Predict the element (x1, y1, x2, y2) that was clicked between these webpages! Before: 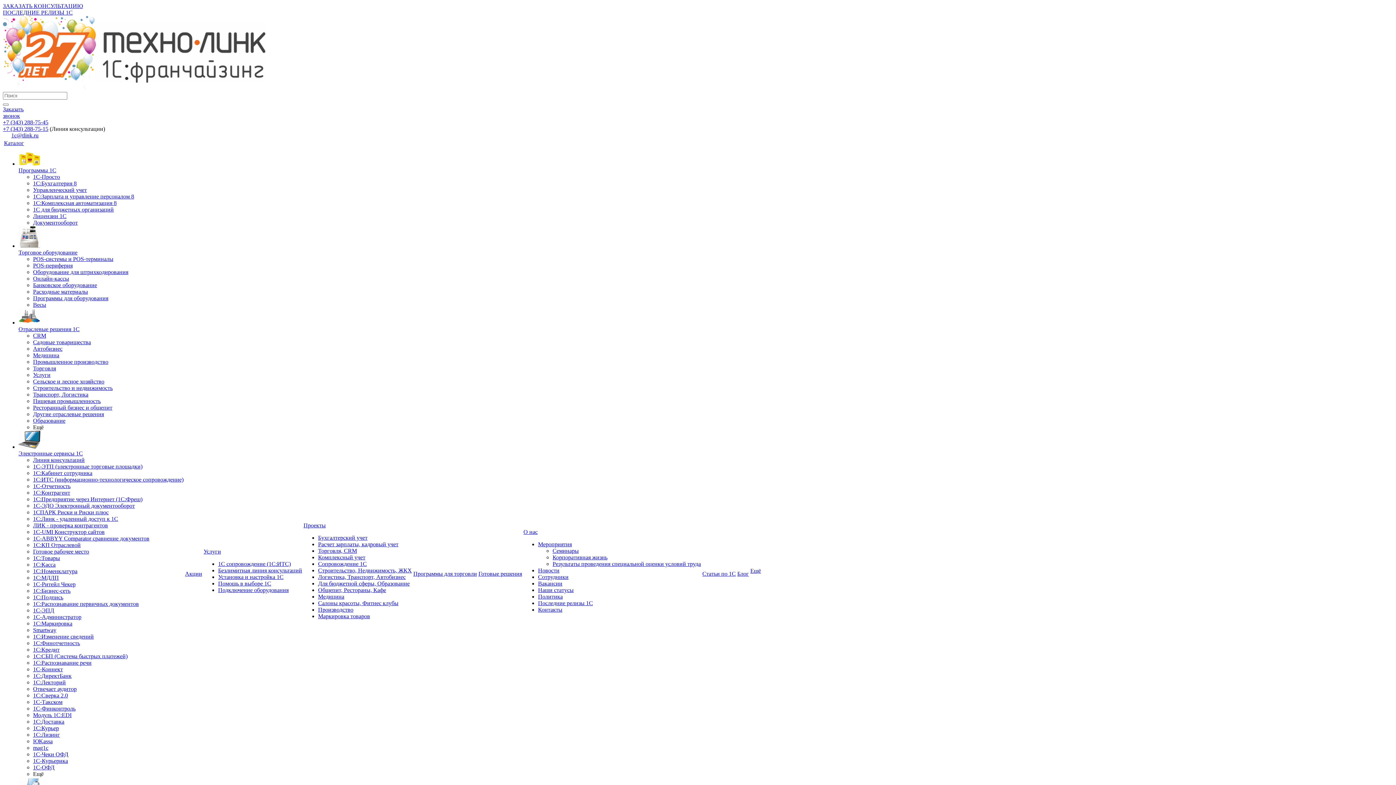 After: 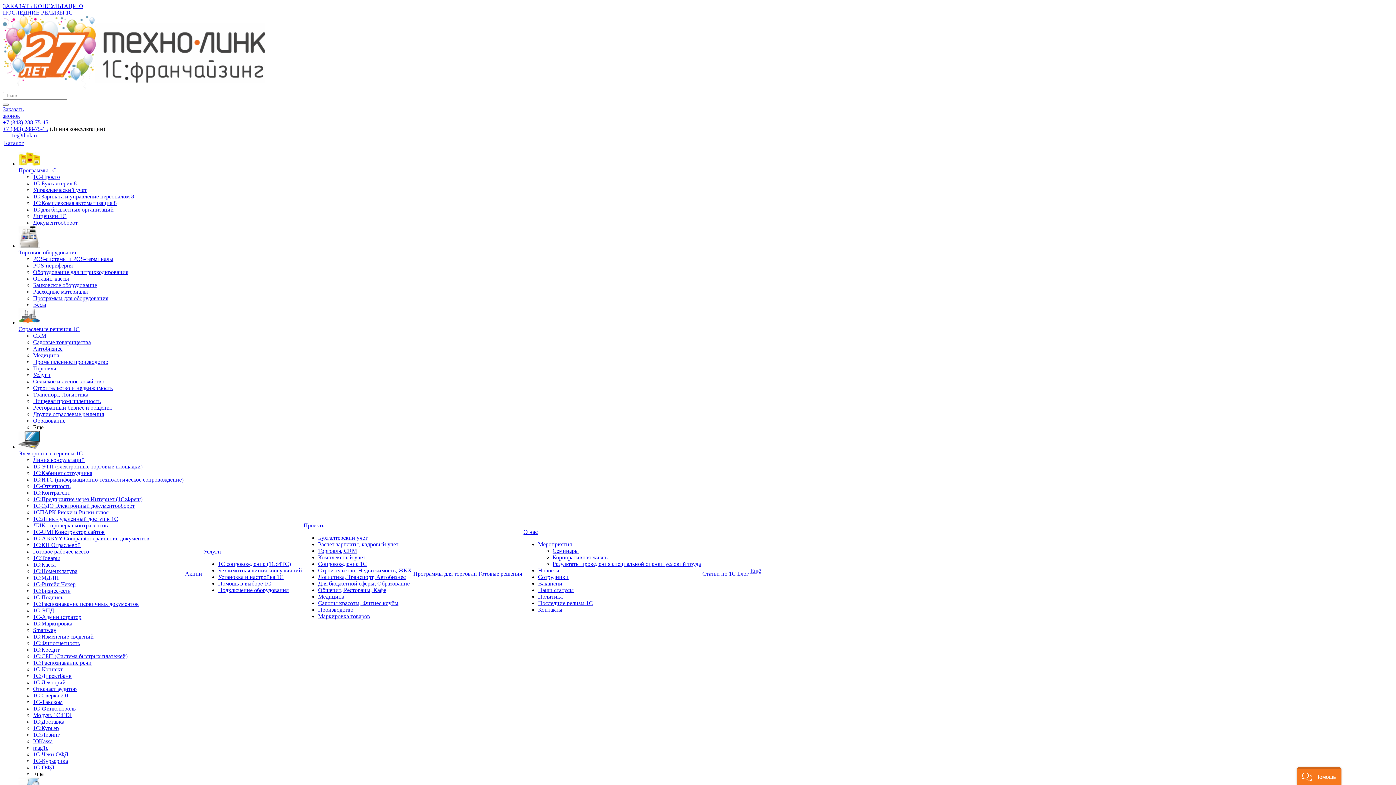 Action: label: 1С-Чеки ОФД bbox: (33, 751, 68, 757)